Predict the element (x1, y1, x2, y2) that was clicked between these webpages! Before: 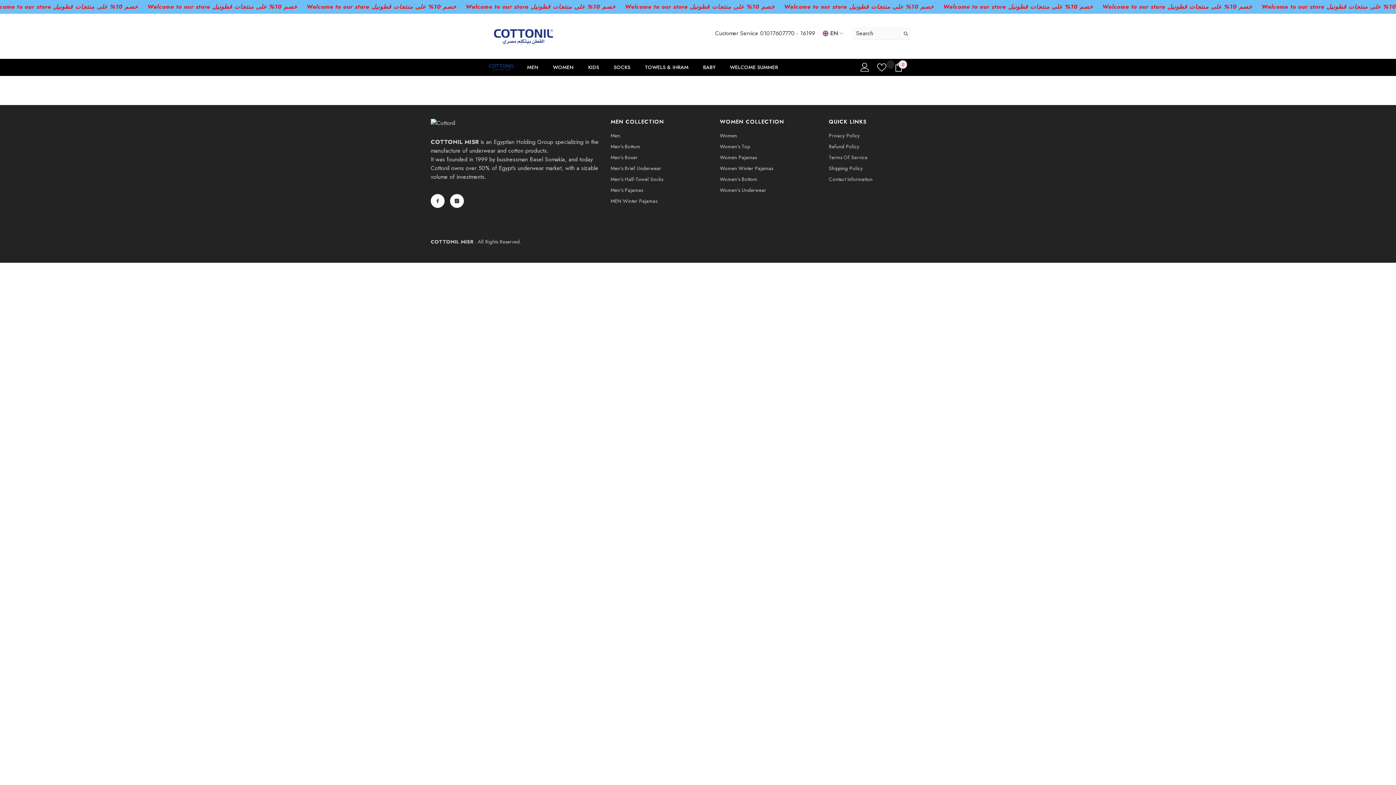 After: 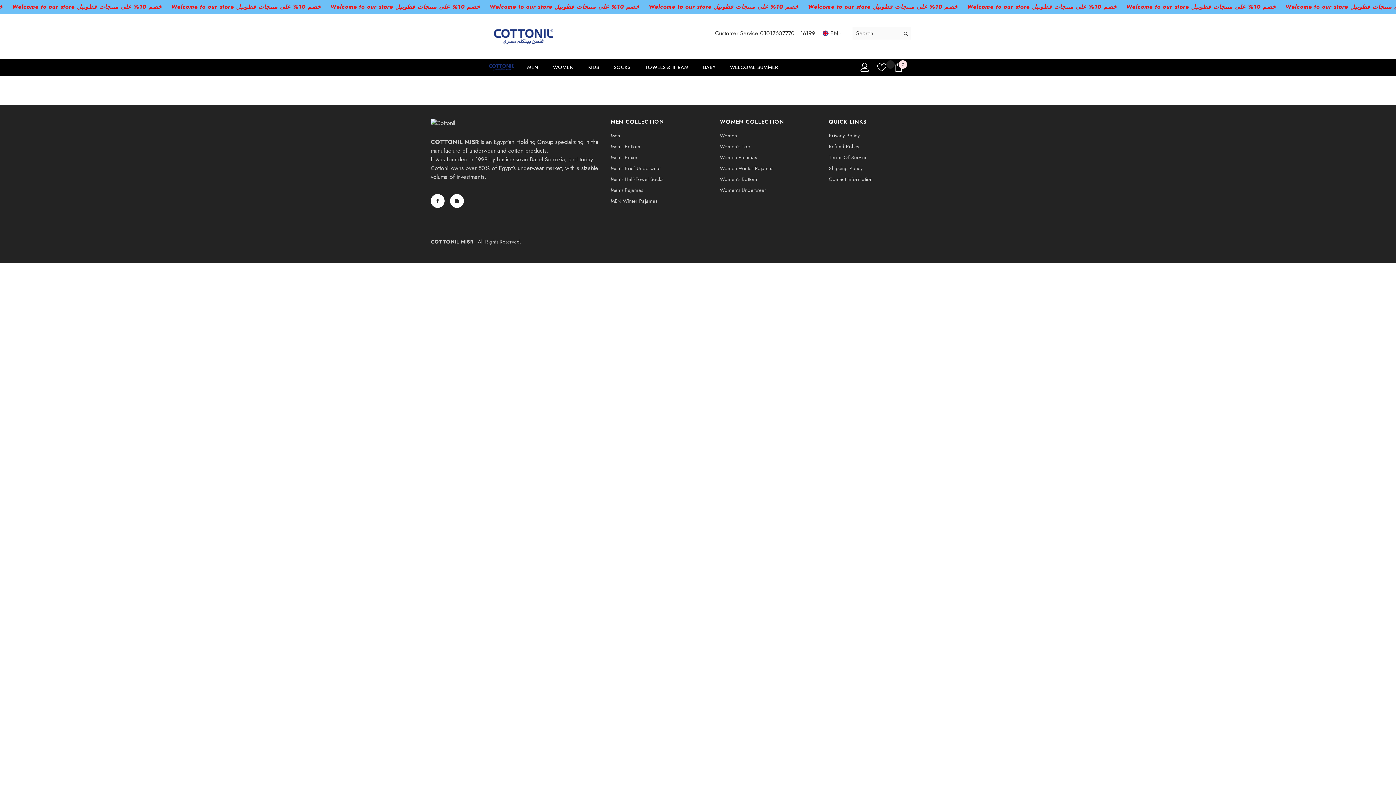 Action: bbox: (720, 130, 737, 140) label: Women